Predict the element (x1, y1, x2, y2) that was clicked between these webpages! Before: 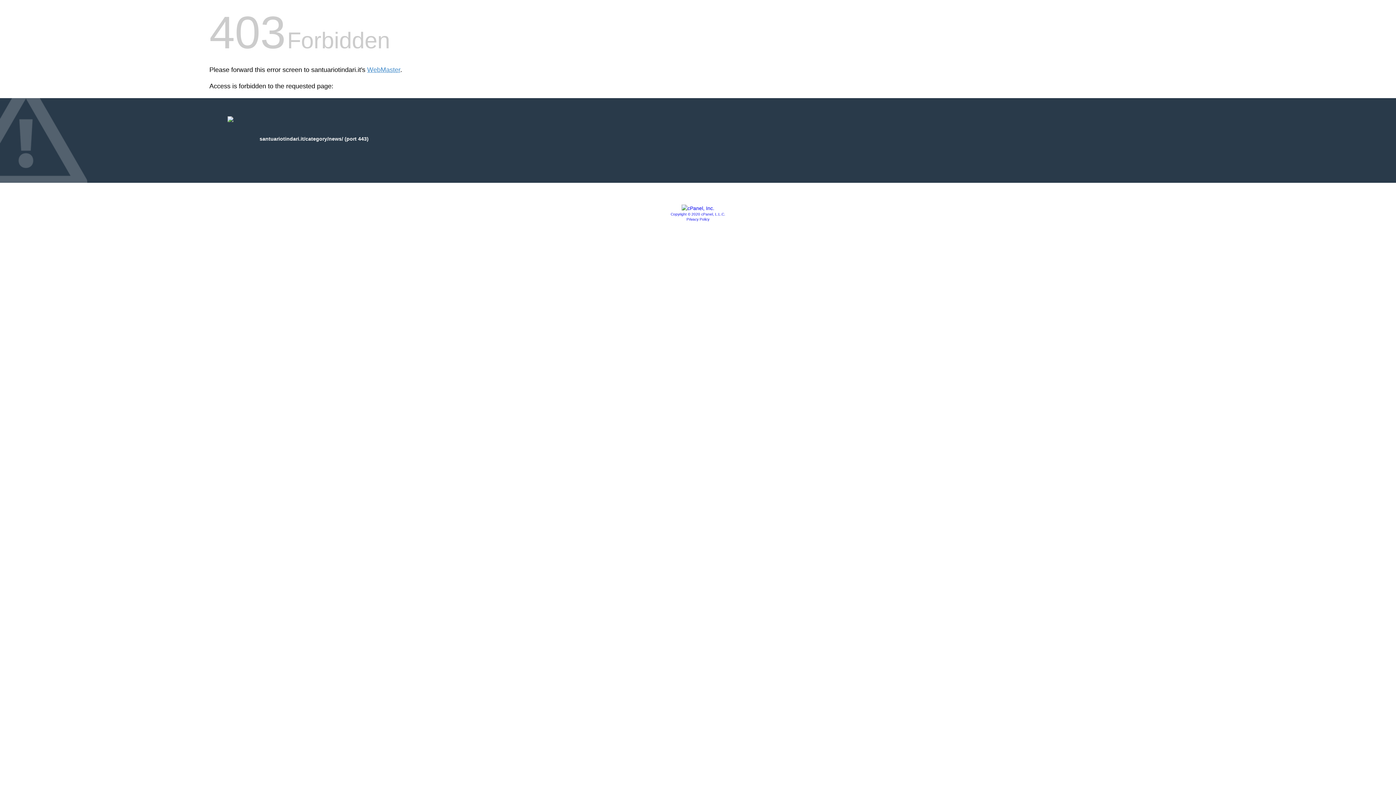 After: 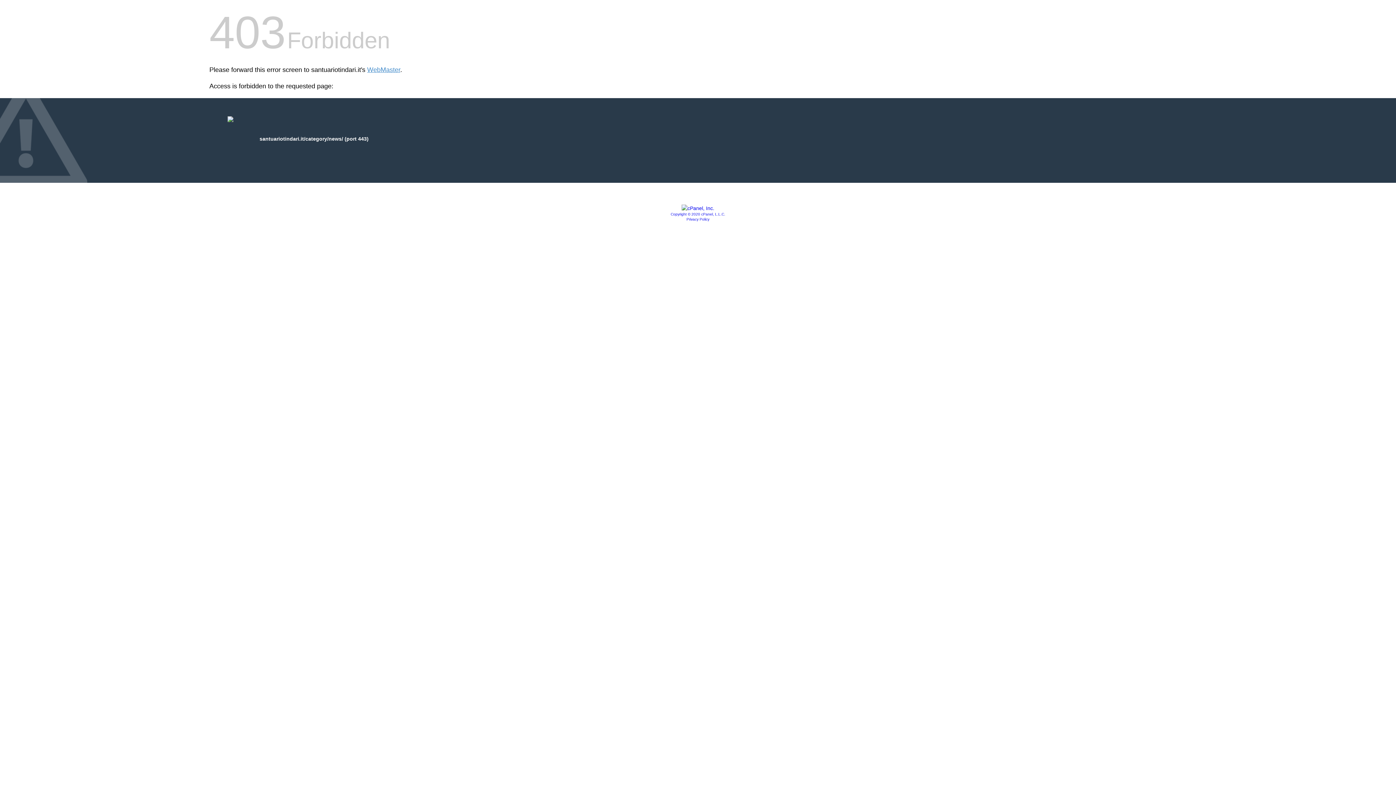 Action: label: Privacy Policy bbox: (686, 217, 709, 221)